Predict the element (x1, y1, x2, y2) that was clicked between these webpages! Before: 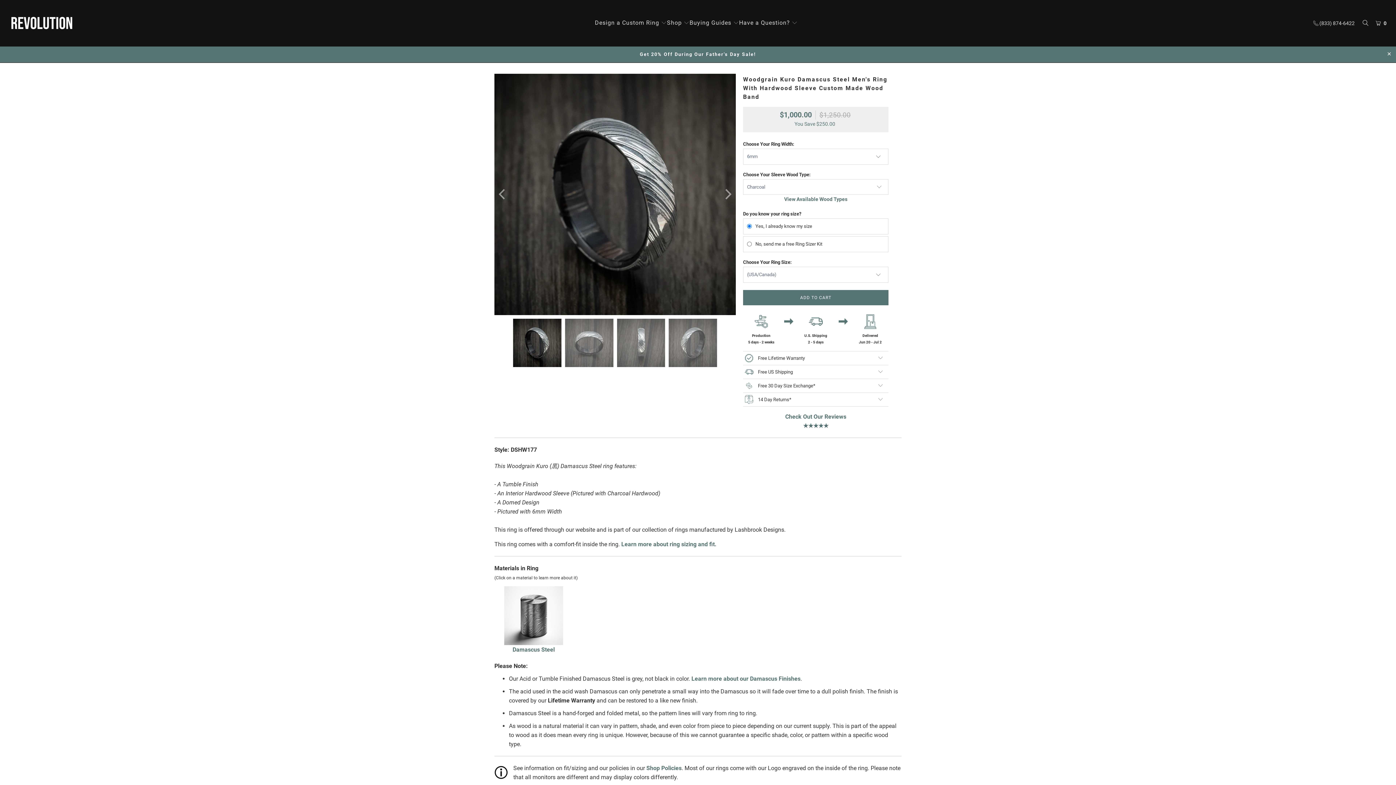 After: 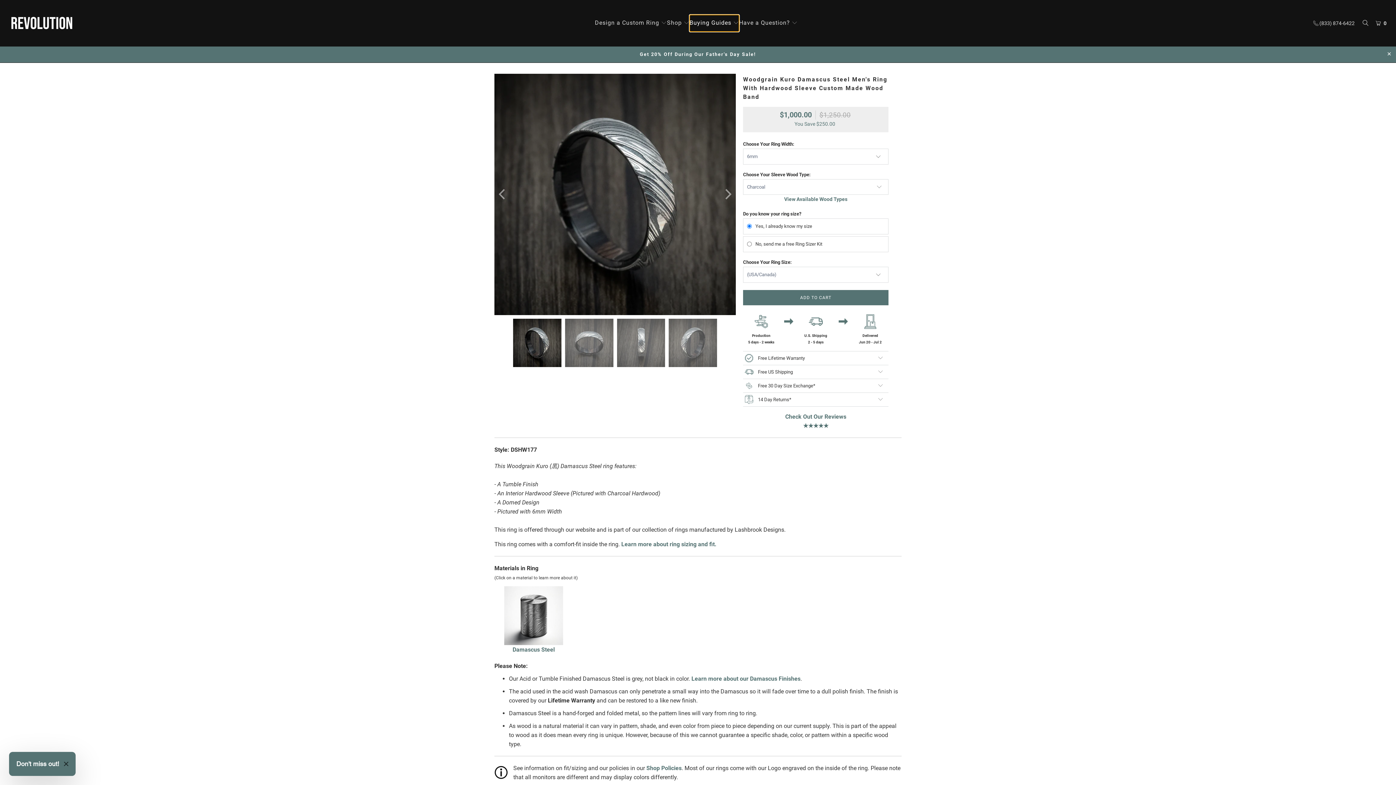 Action: label: Buying Guides  bbox: (689, 14, 739, 31)